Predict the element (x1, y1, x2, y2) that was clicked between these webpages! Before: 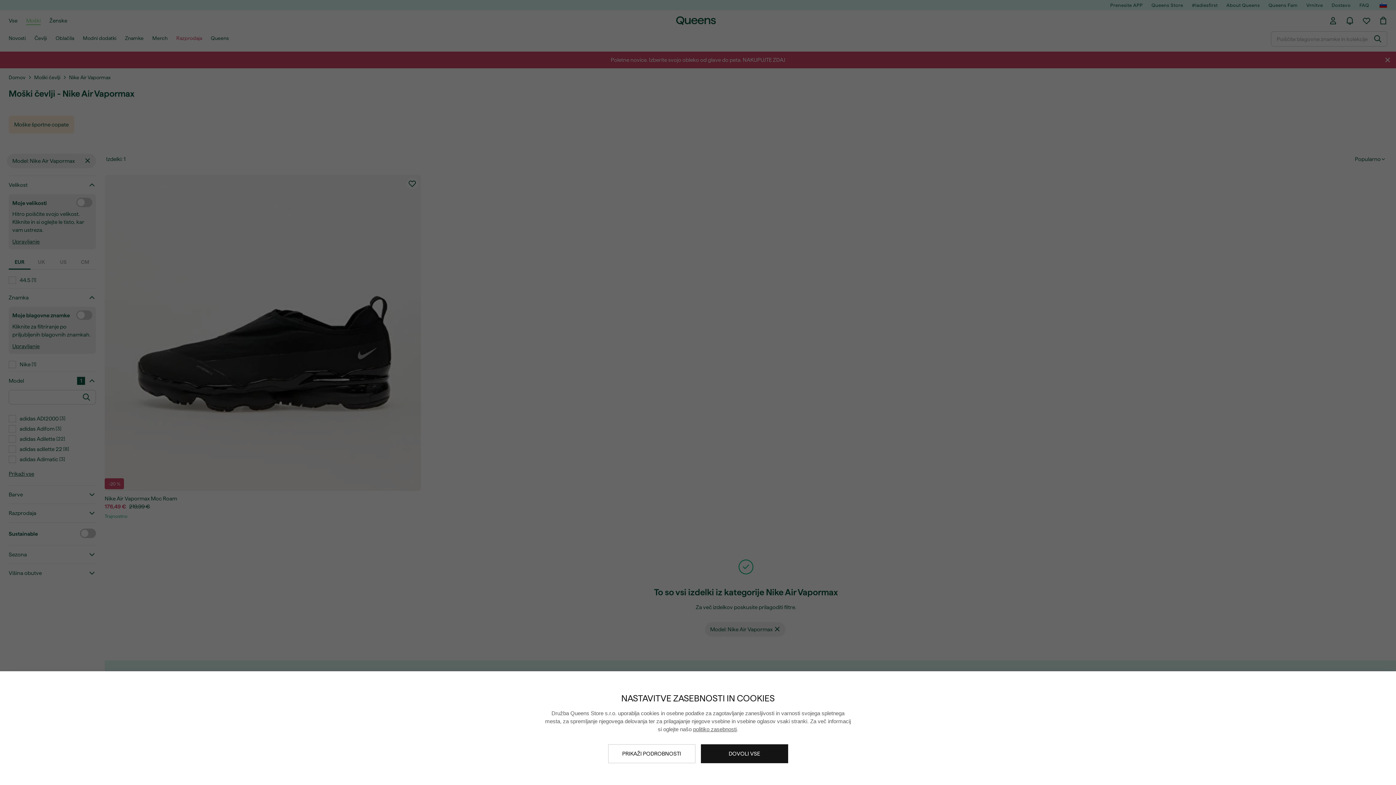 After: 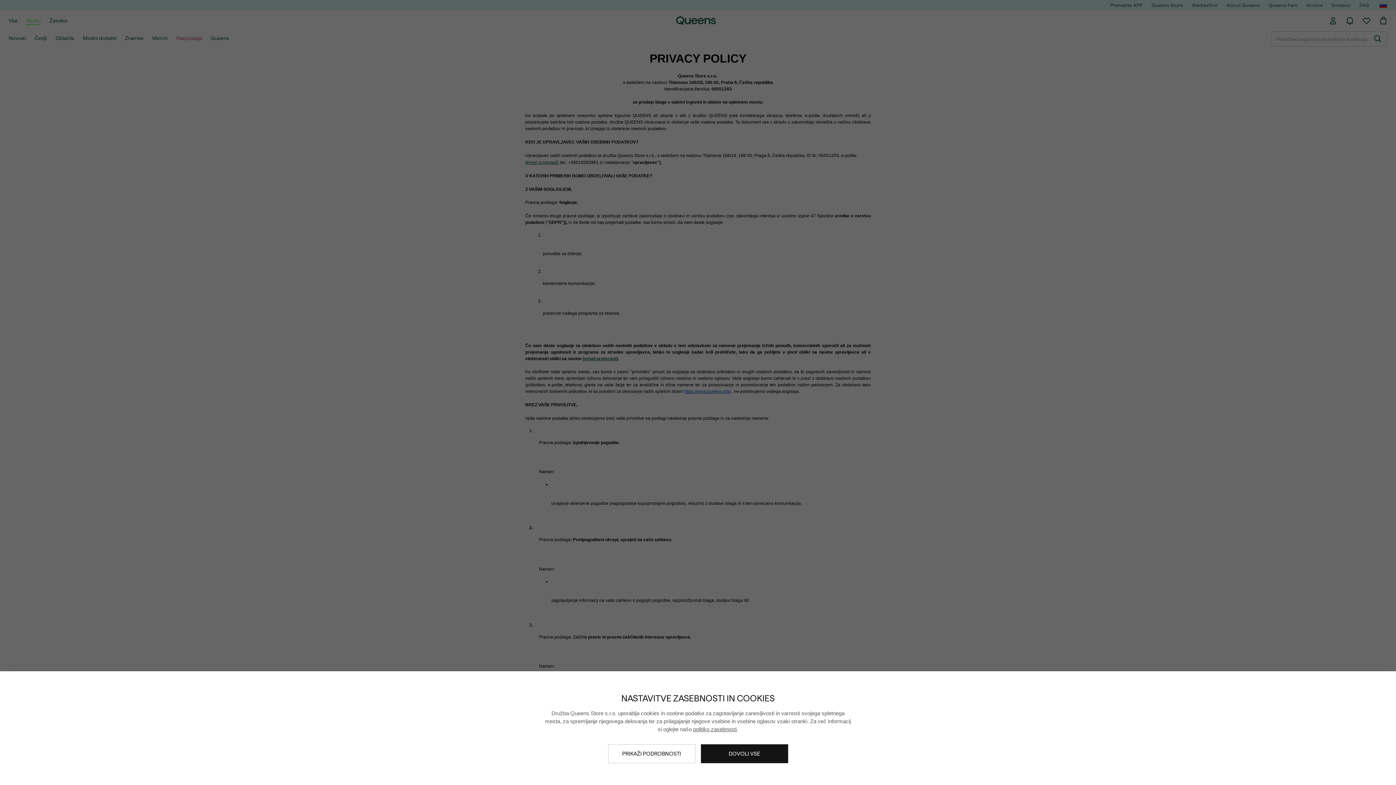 Action: bbox: (693, 726, 736, 732) label: politiko zasebnosti